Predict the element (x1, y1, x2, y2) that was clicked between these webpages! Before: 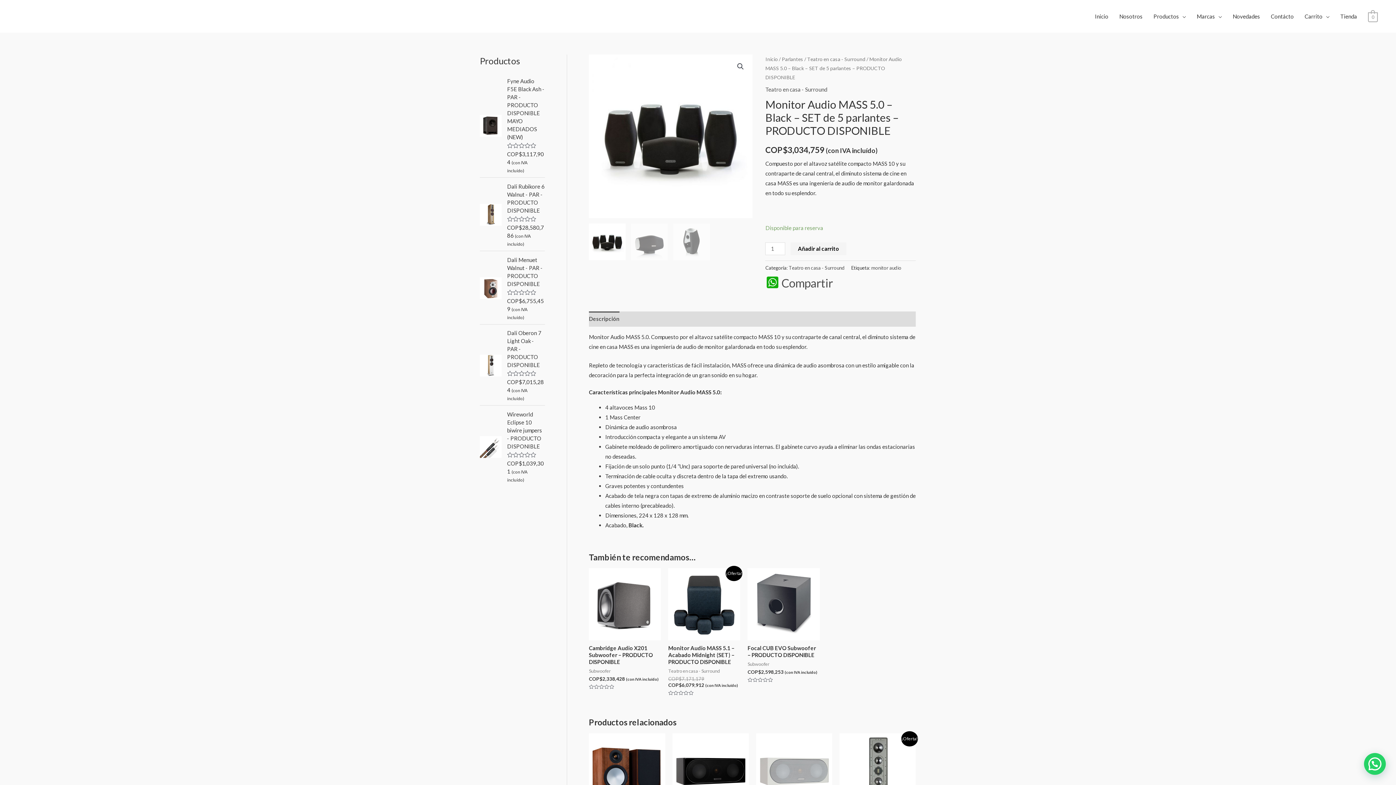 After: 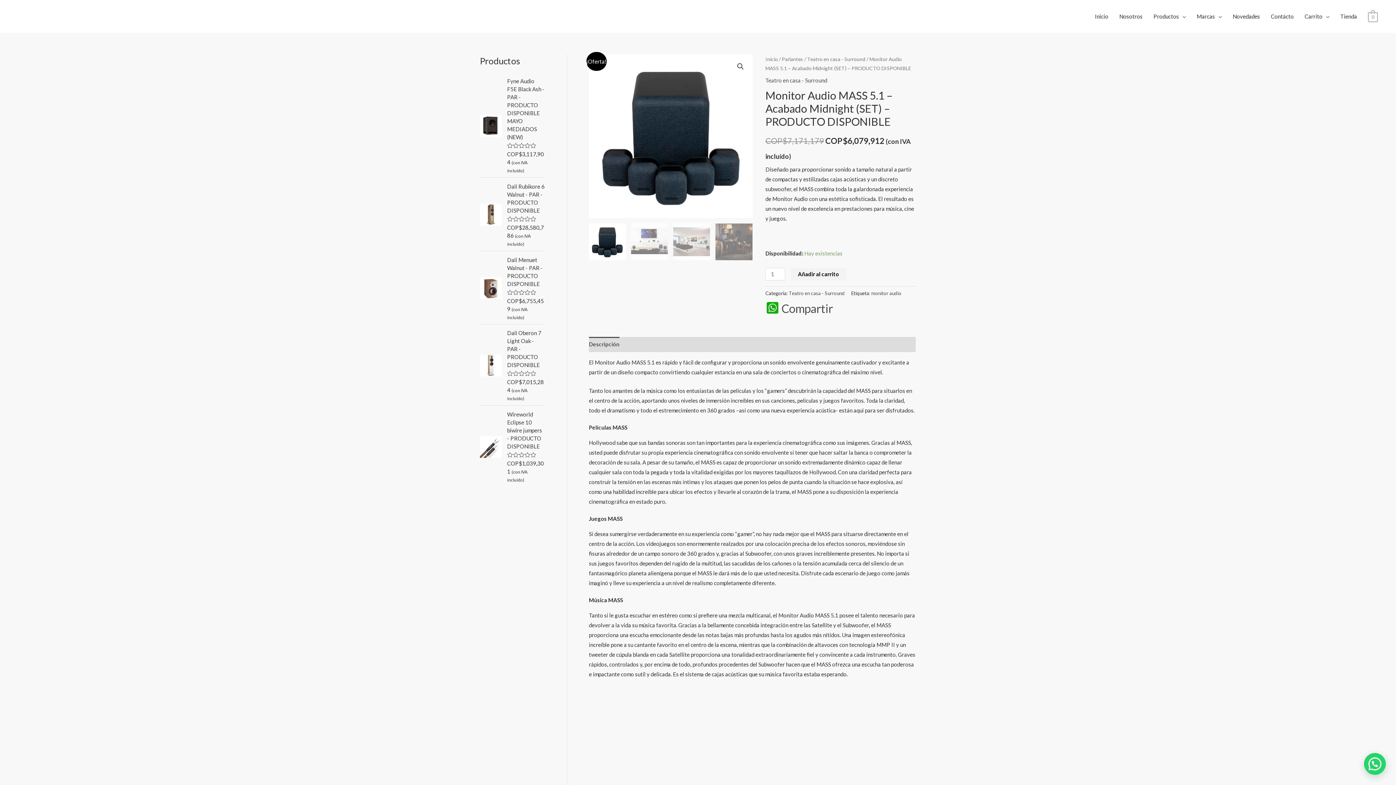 Action: label: Monitor Audio MASS 5.1 – Acabado Midnight (SET) – PRODUCTO DISPONIBLE bbox: (668, 644, 740, 668)